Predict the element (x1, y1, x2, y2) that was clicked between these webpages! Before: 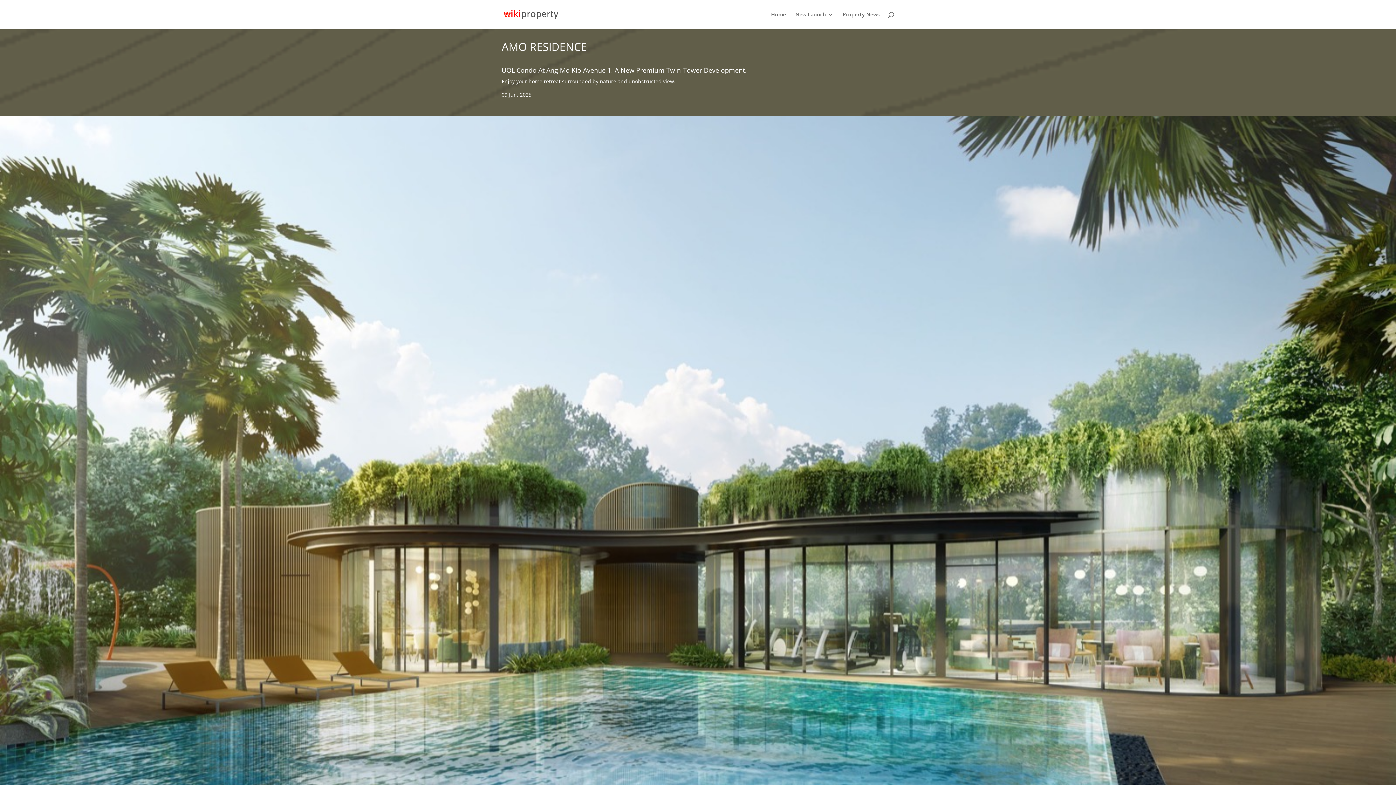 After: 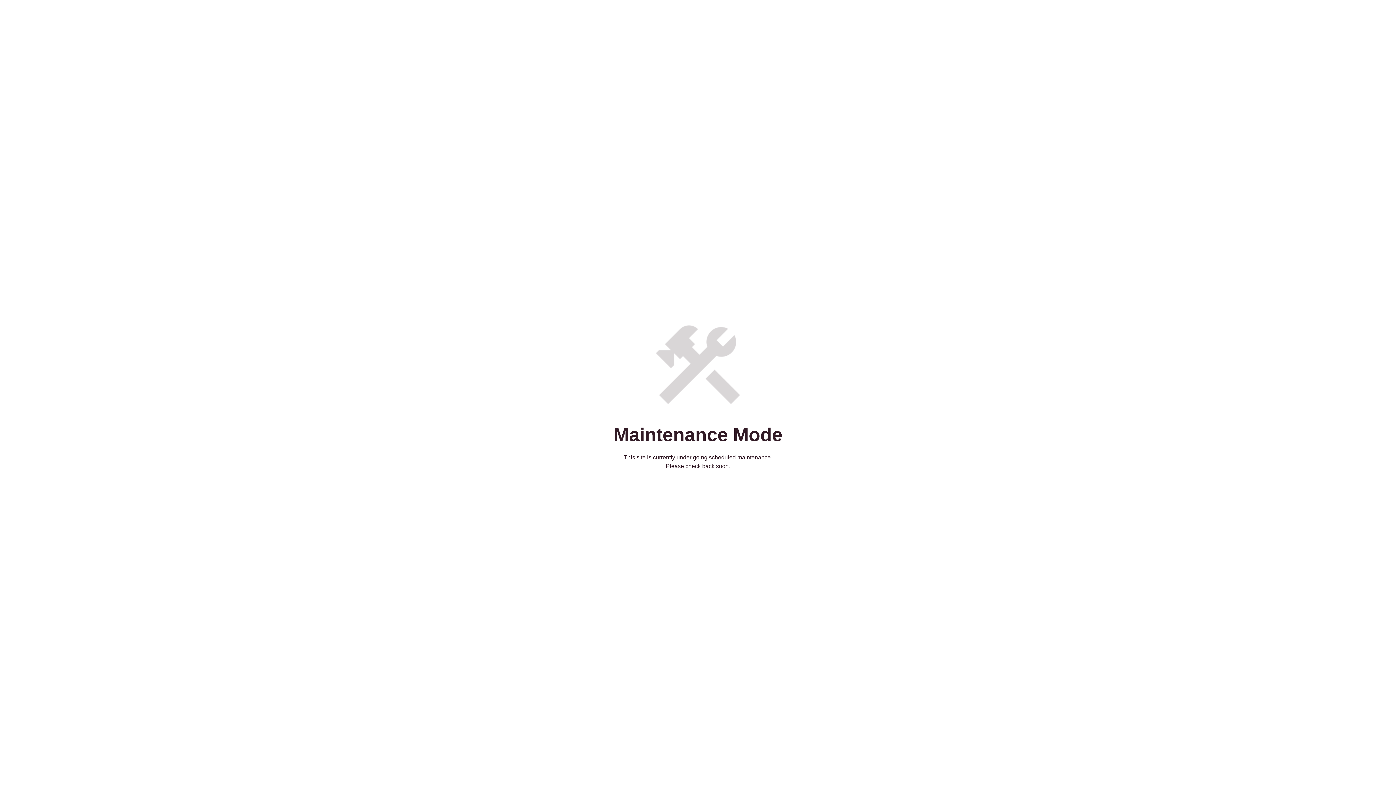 Action: bbox: (501, 65, 611, 74) label: UOL Condo At Ang Mo KIo Avenue 1